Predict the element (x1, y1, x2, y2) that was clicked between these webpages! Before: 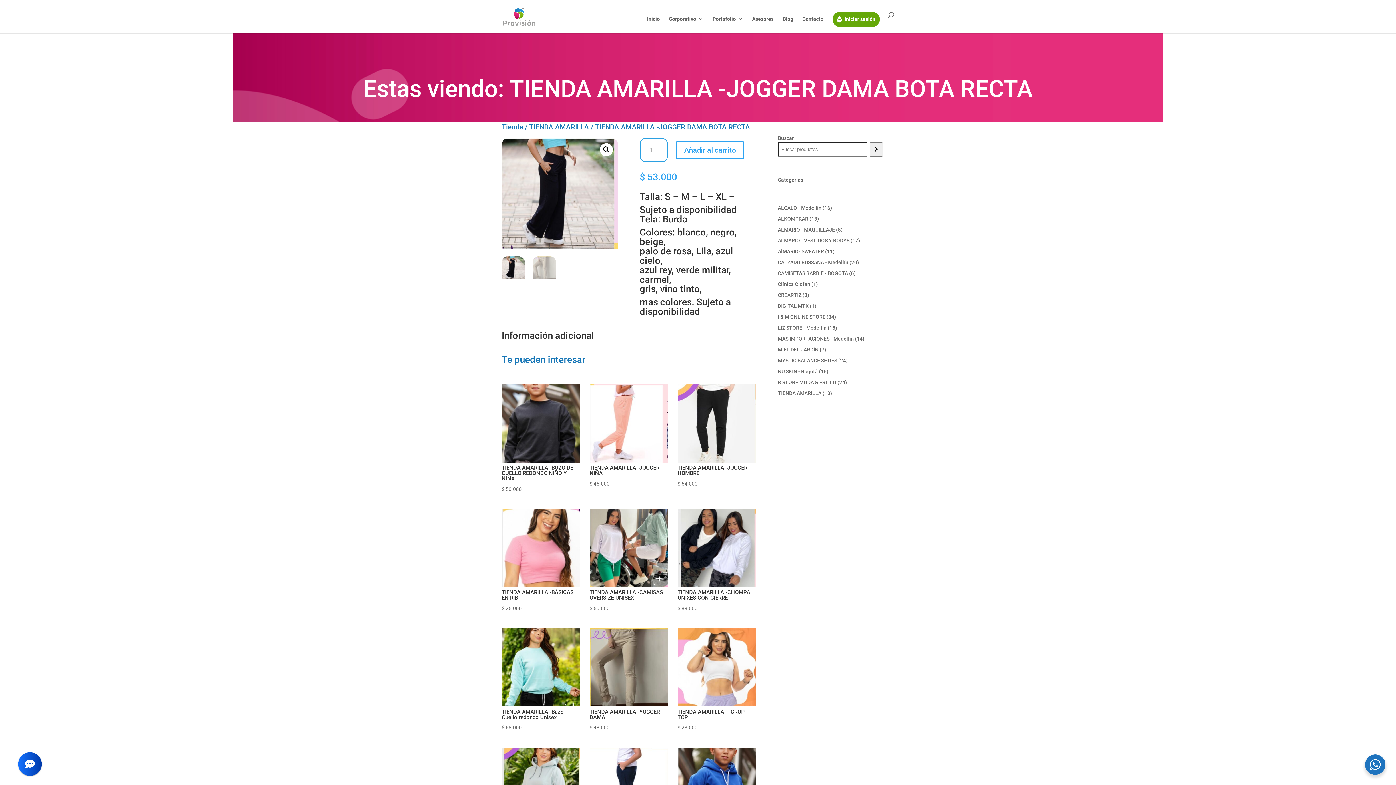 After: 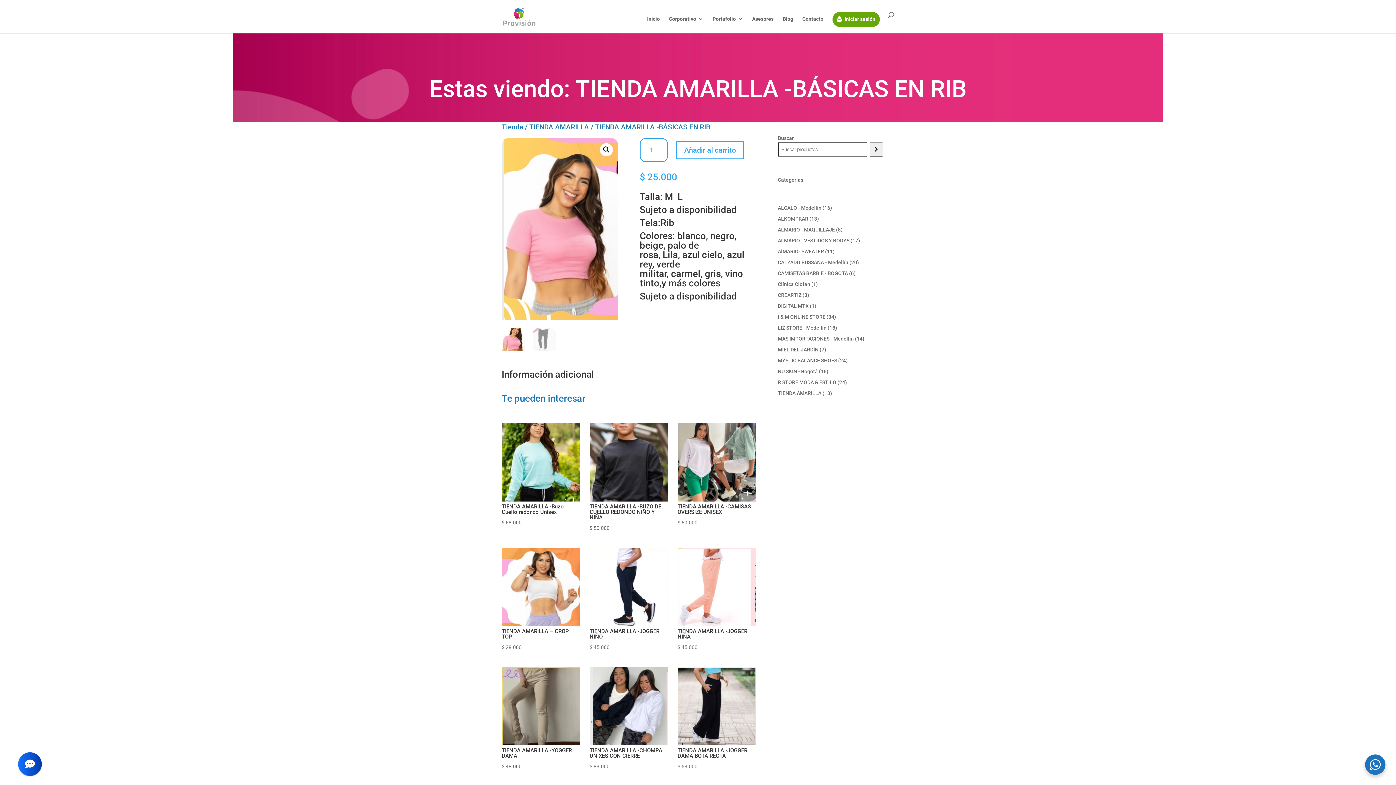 Action: bbox: (501, 509, 580, 613) label: TIENDA AMARILLA -BÁSICAS EN RIB
$ 25.000